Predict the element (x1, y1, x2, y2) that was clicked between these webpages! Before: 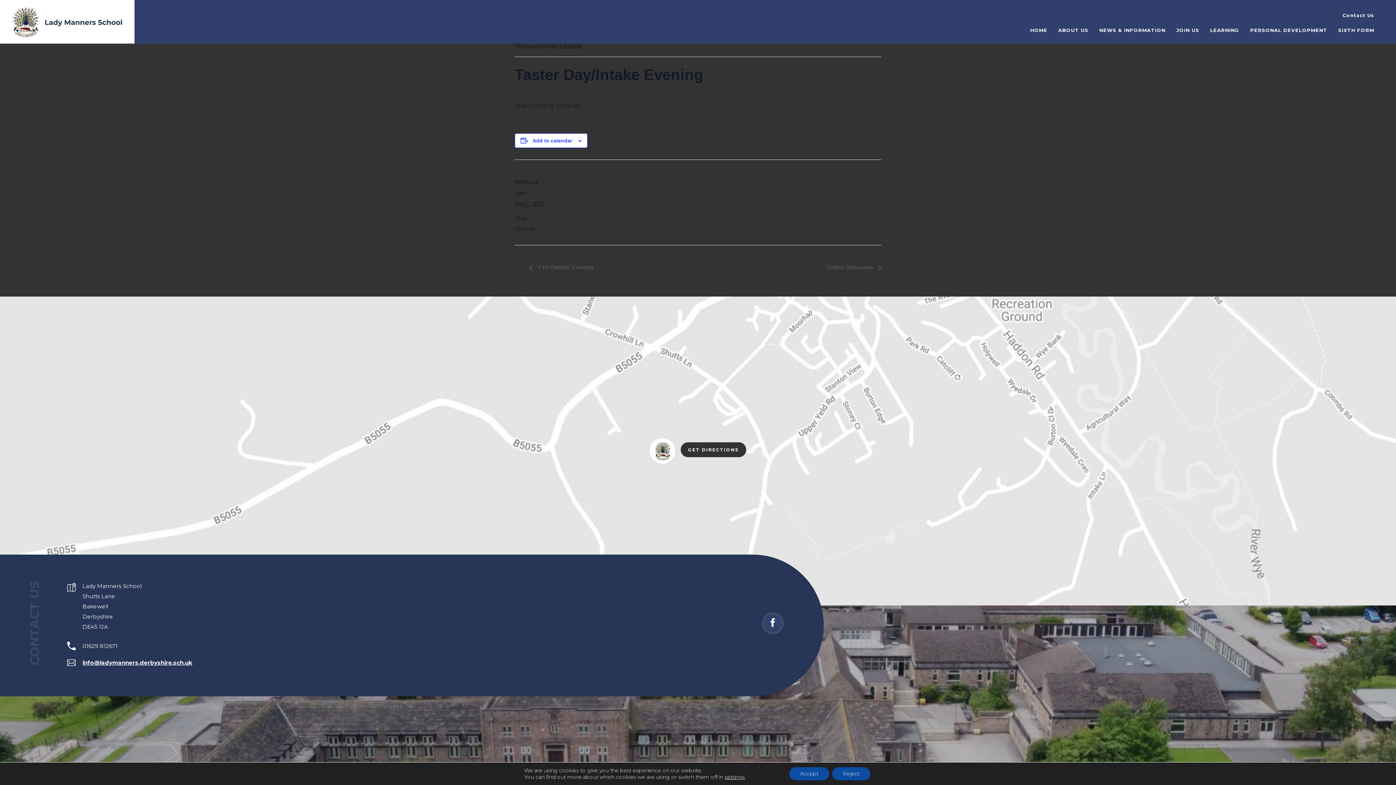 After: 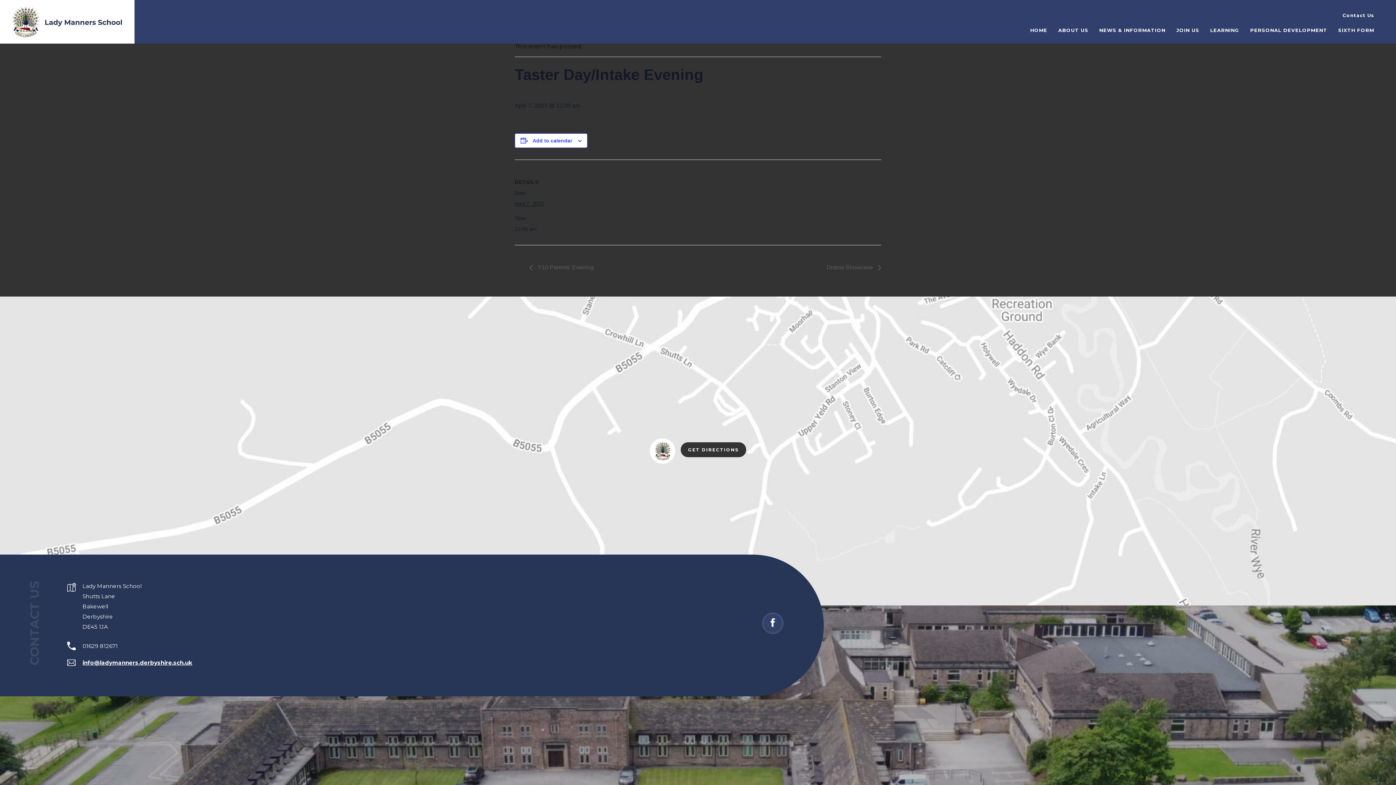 Action: label: Reject bbox: (832, 767, 870, 780)